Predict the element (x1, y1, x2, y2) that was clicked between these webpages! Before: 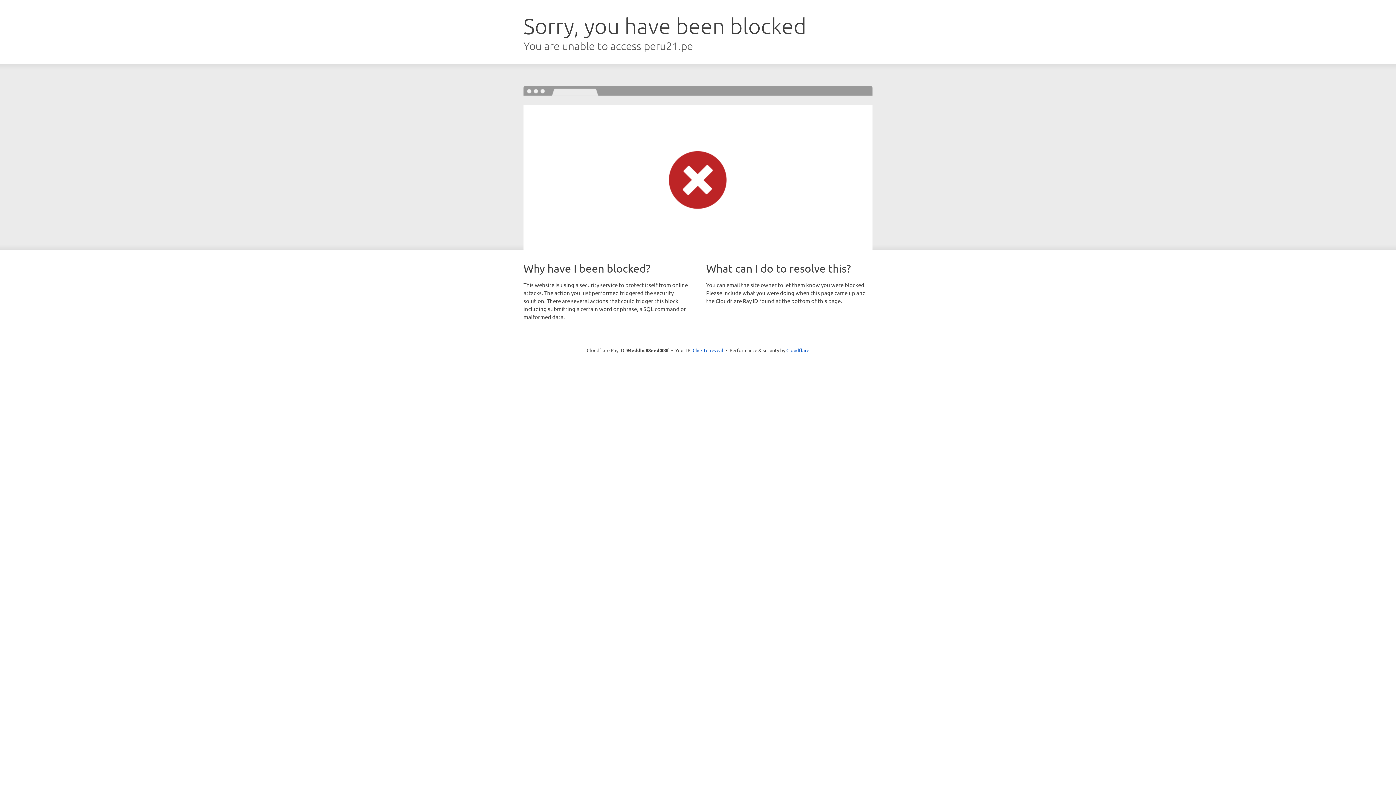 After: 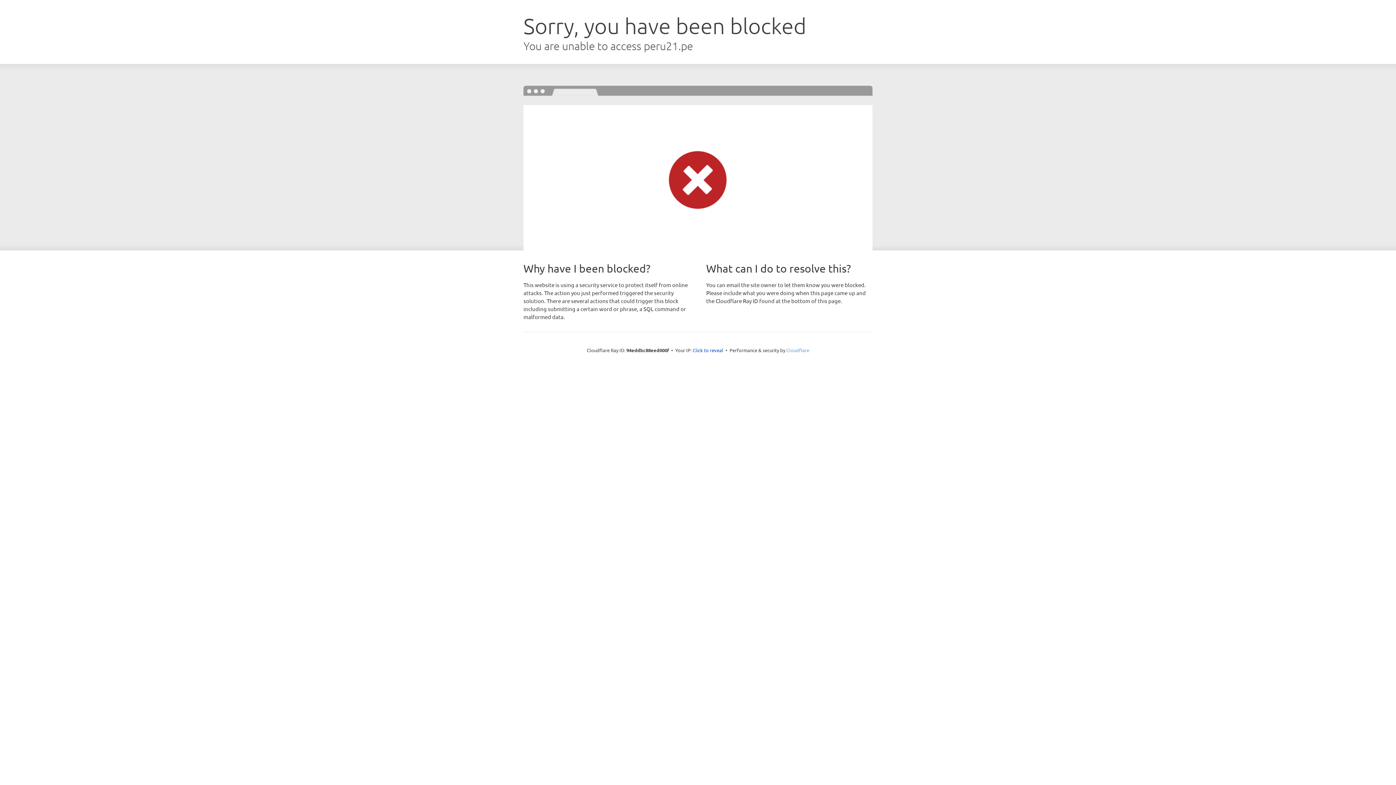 Action: label: Cloudflare bbox: (786, 347, 809, 353)